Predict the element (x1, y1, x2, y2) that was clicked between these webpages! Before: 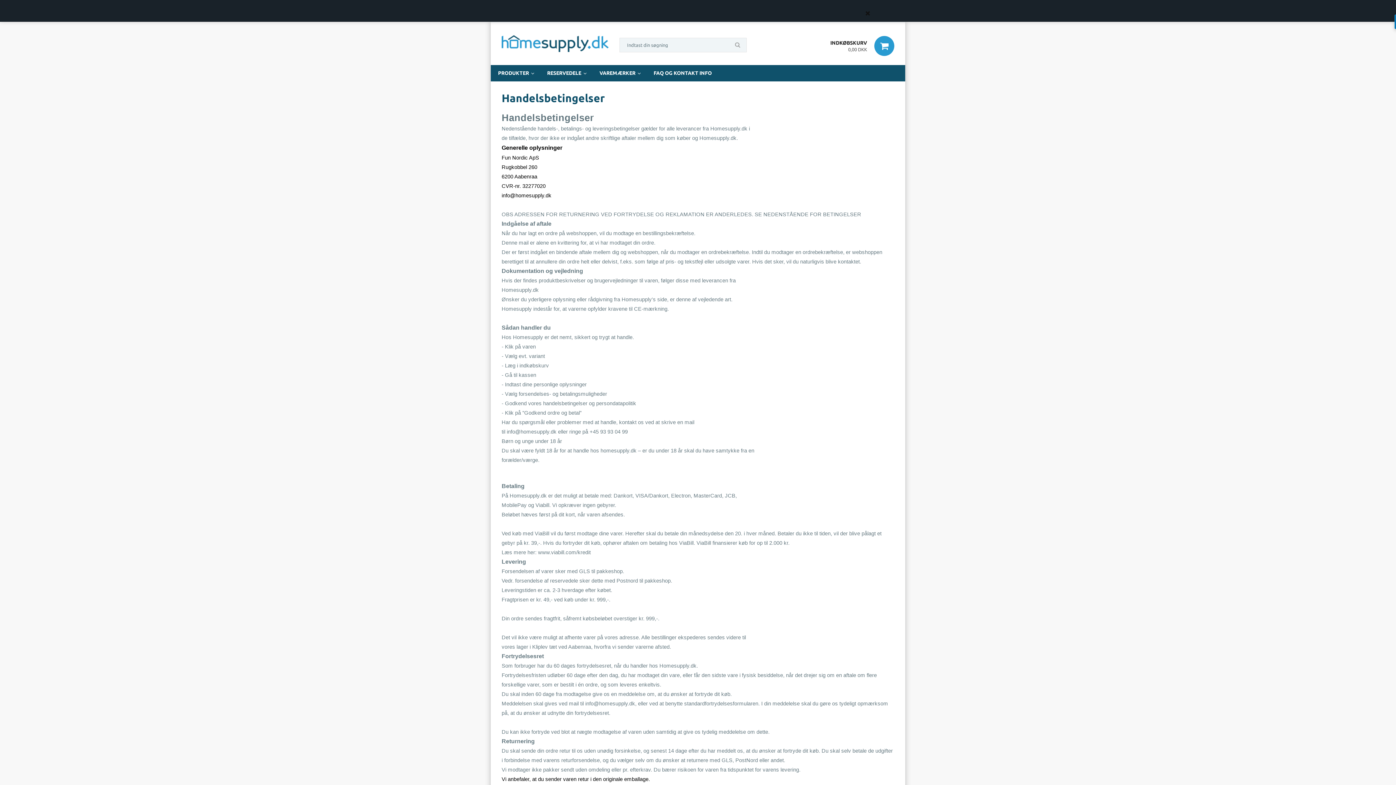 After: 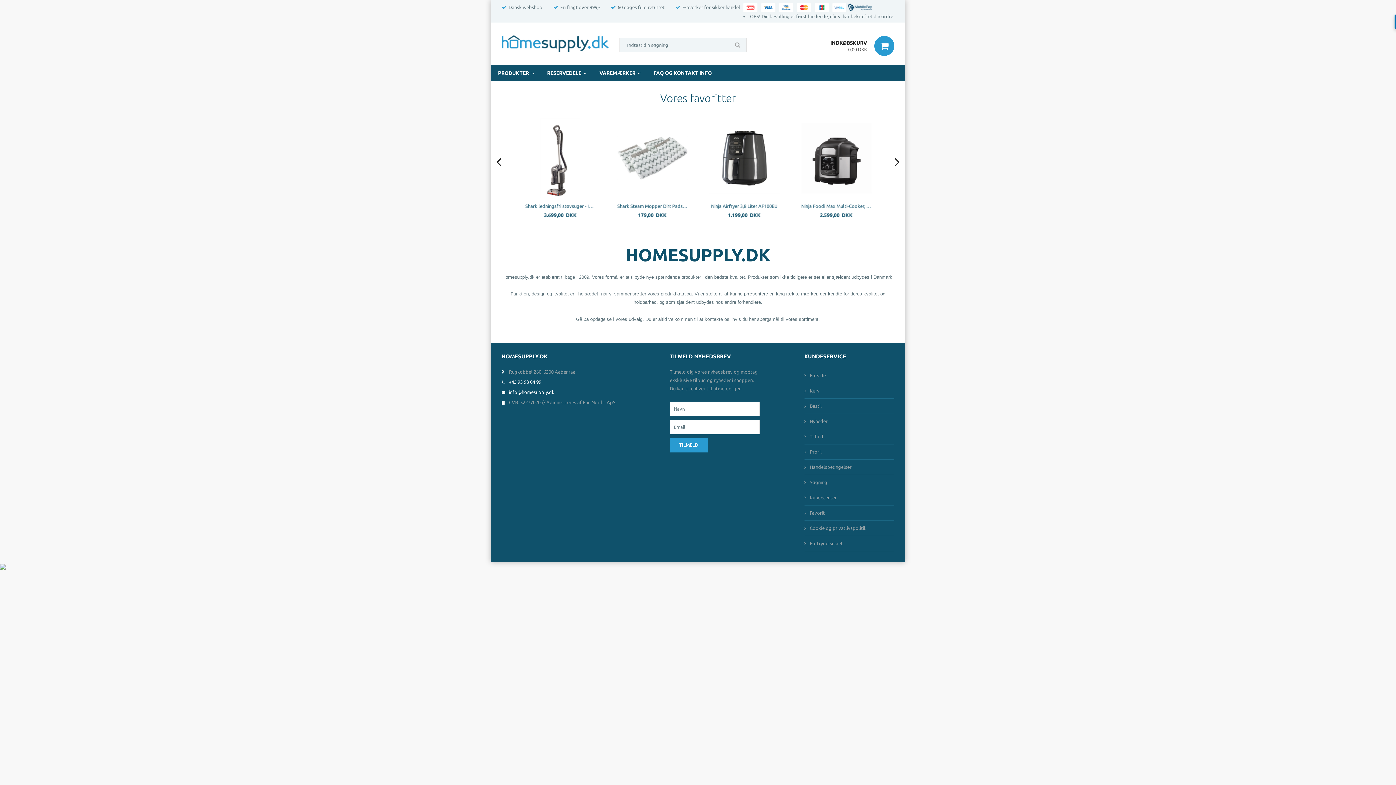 Action: bbox: (501, 35, 608, 52)